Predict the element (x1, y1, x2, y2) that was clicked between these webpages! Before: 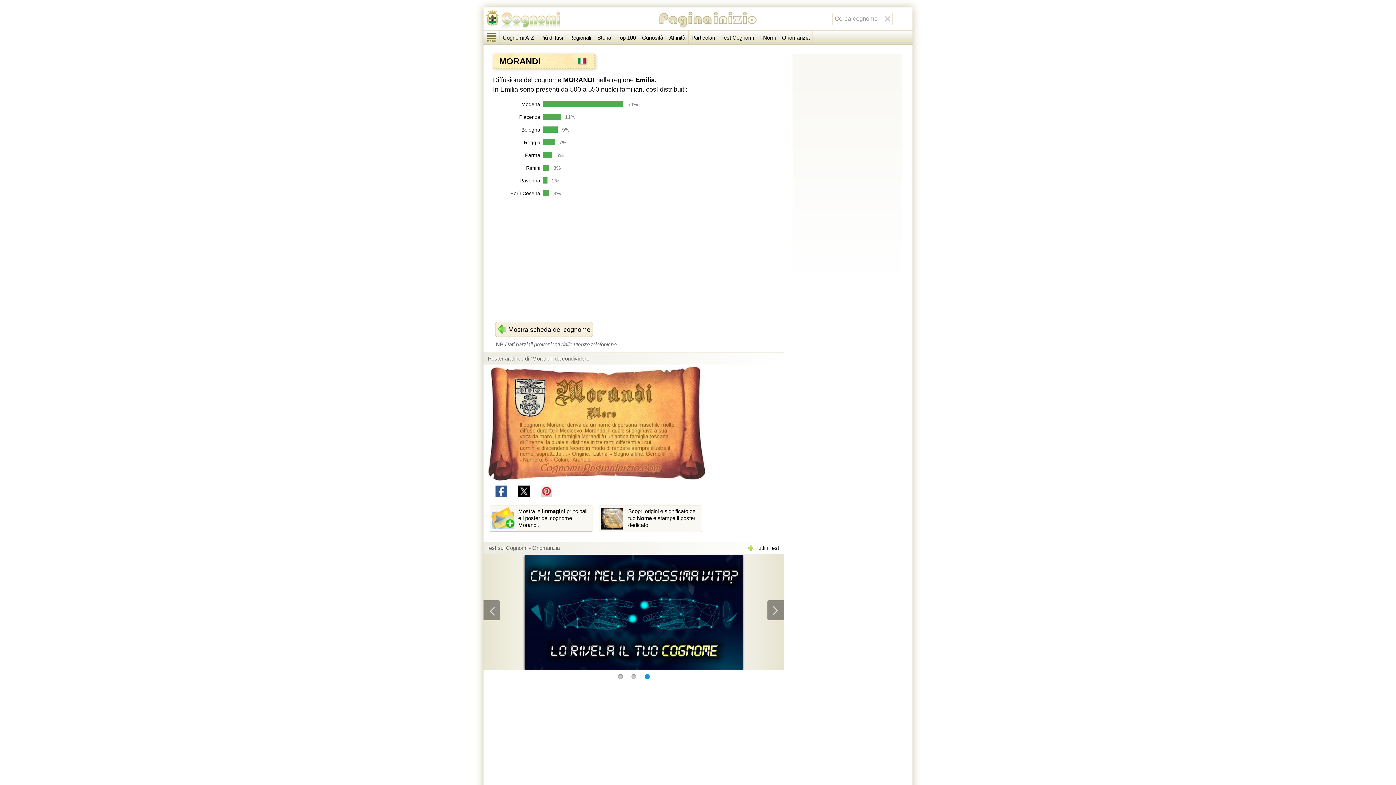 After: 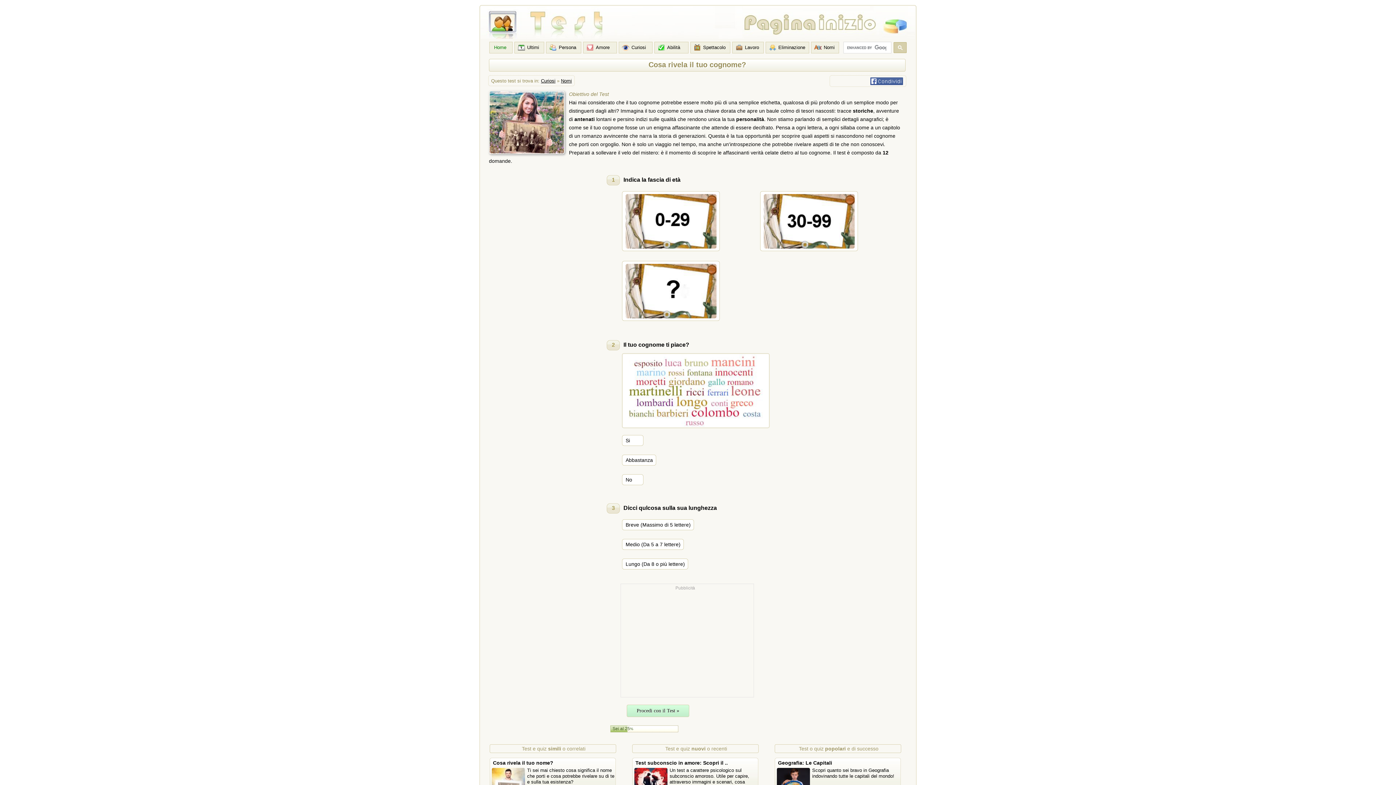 Action: label: Test Cognomi bbox: (718, 30, 757, 44)